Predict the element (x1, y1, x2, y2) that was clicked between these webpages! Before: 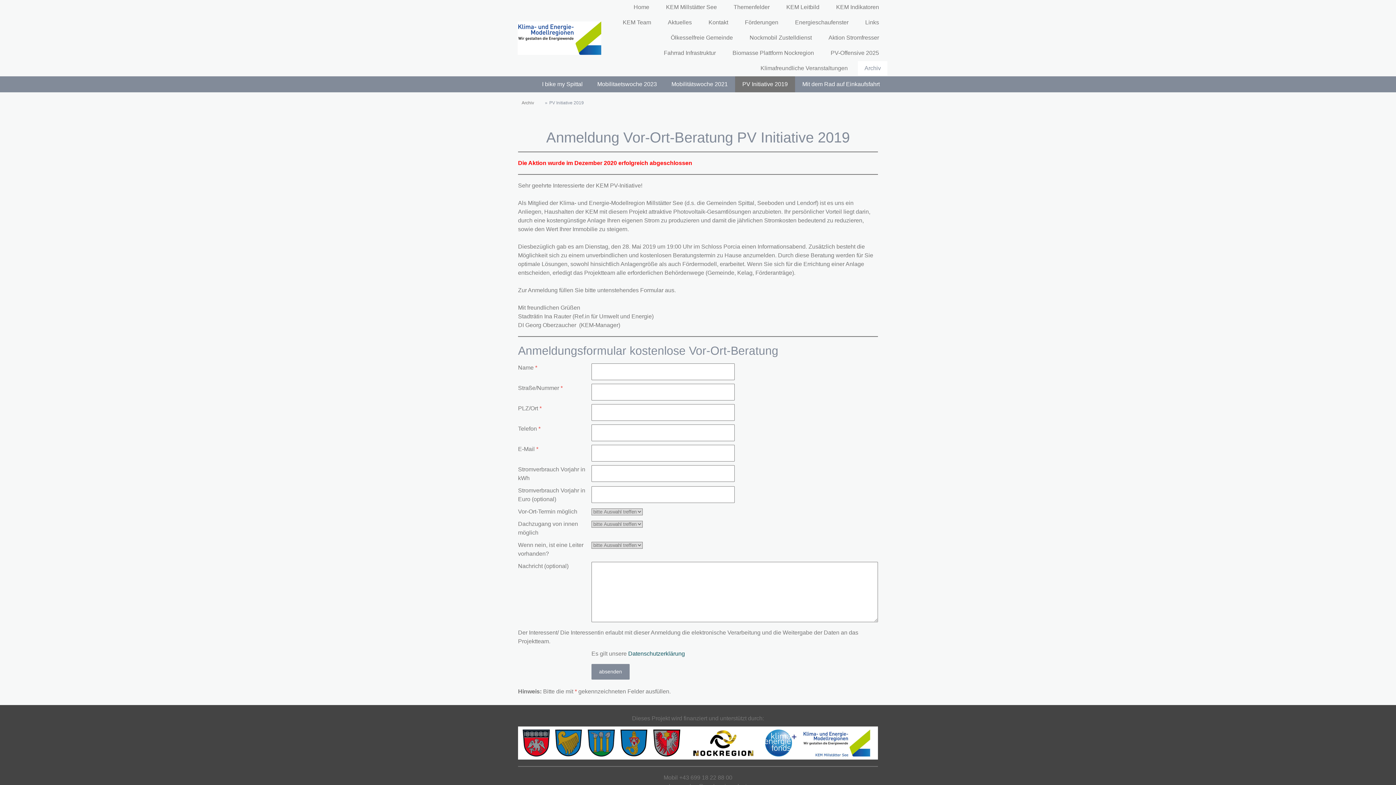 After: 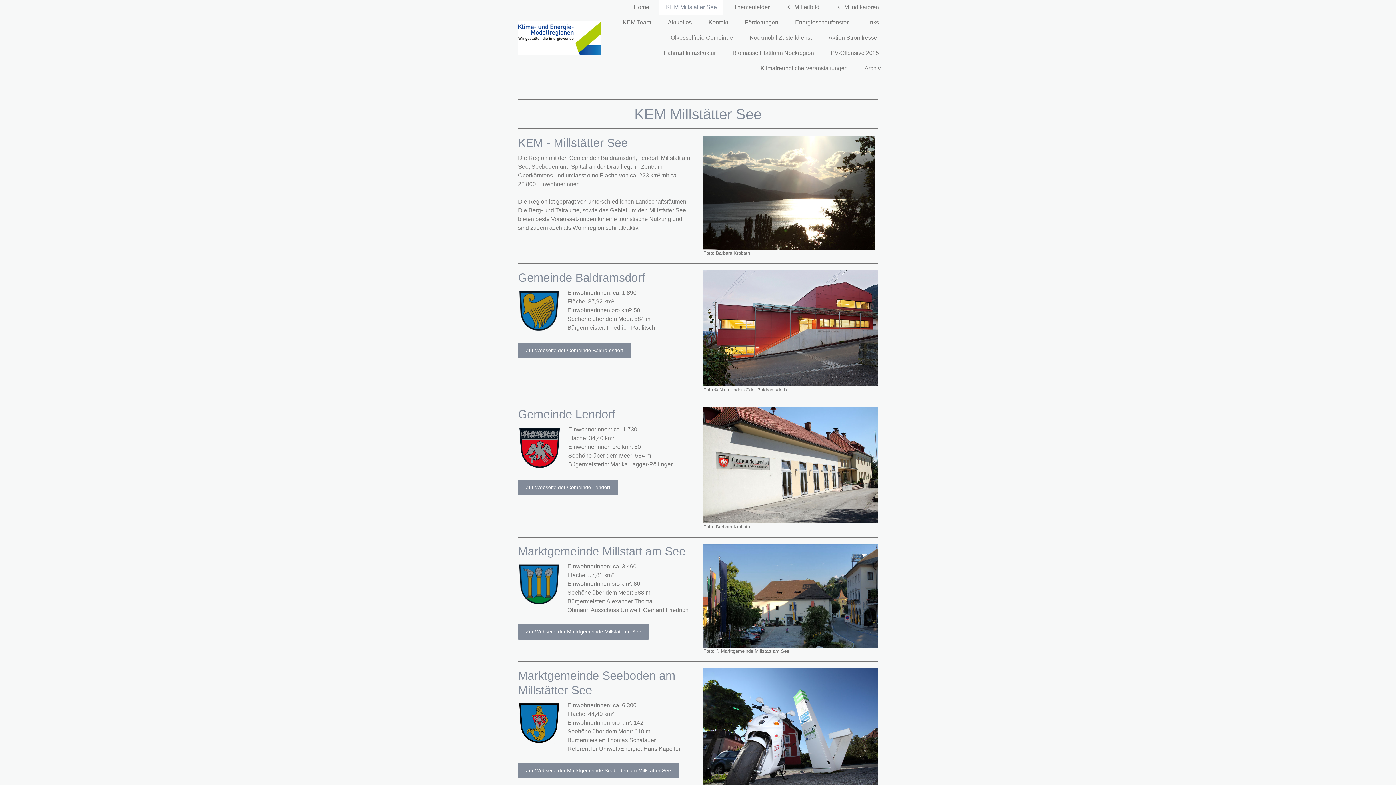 Action: bbox: (659, 0, 723, 15) label: KEM Millstätter See